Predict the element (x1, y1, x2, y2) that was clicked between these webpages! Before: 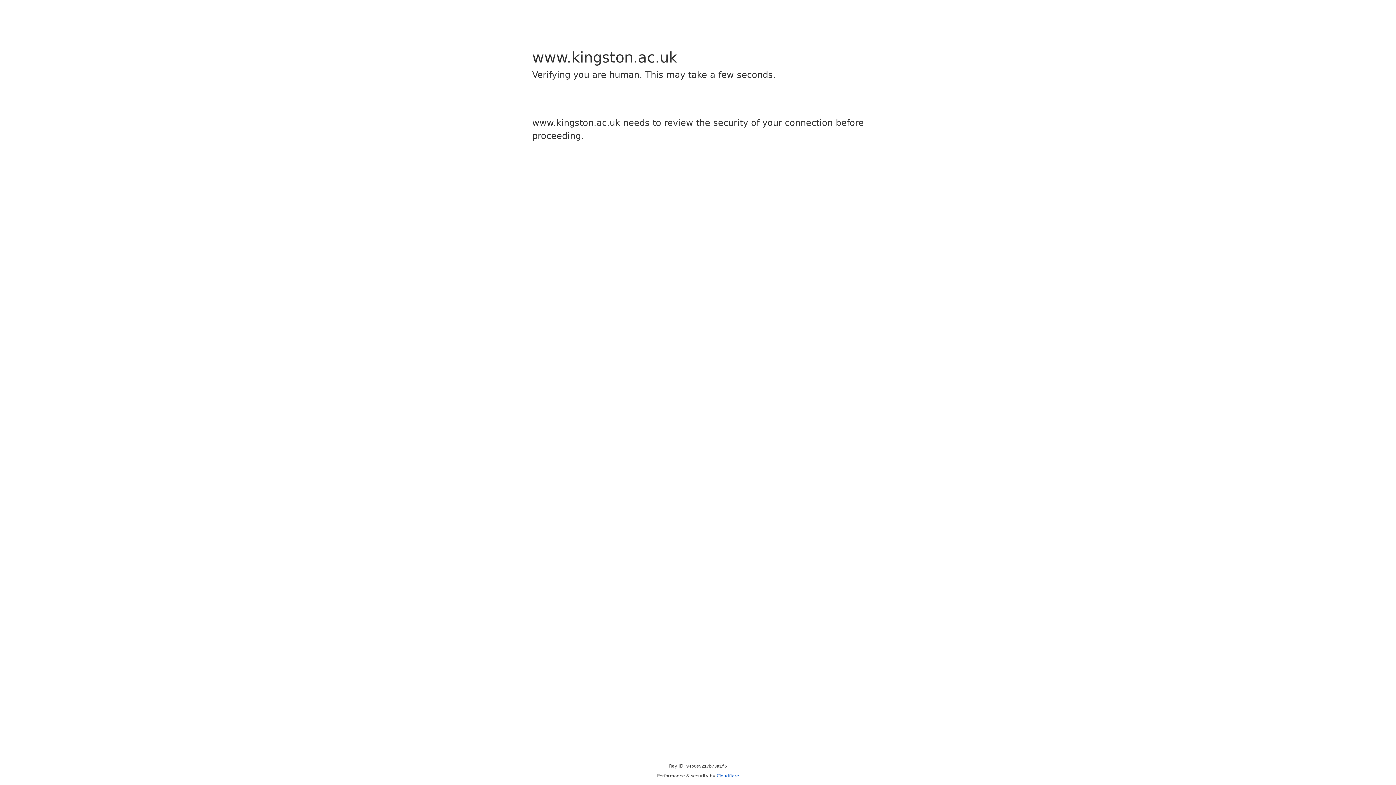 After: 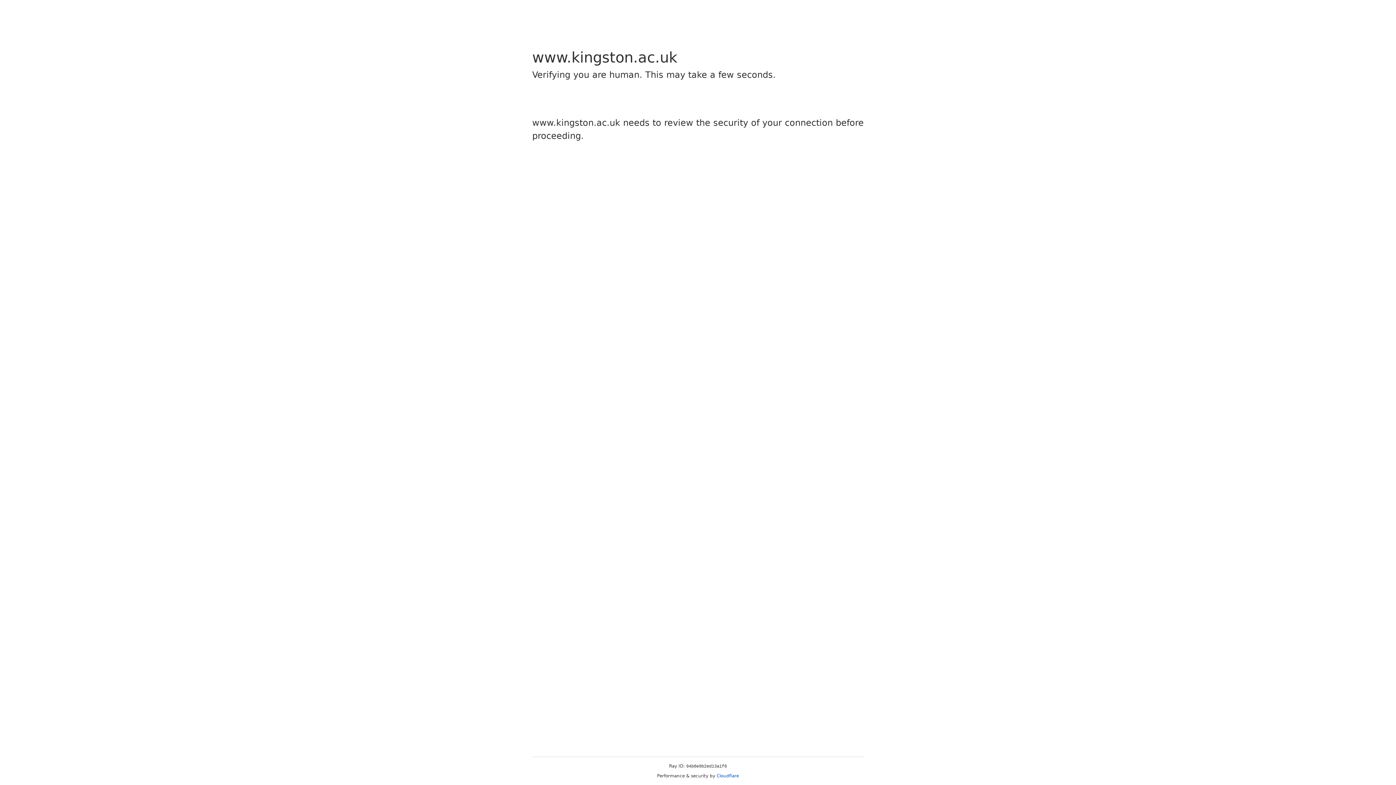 Action: bbox: (716, 773, 739, 778) label: Cloudflare